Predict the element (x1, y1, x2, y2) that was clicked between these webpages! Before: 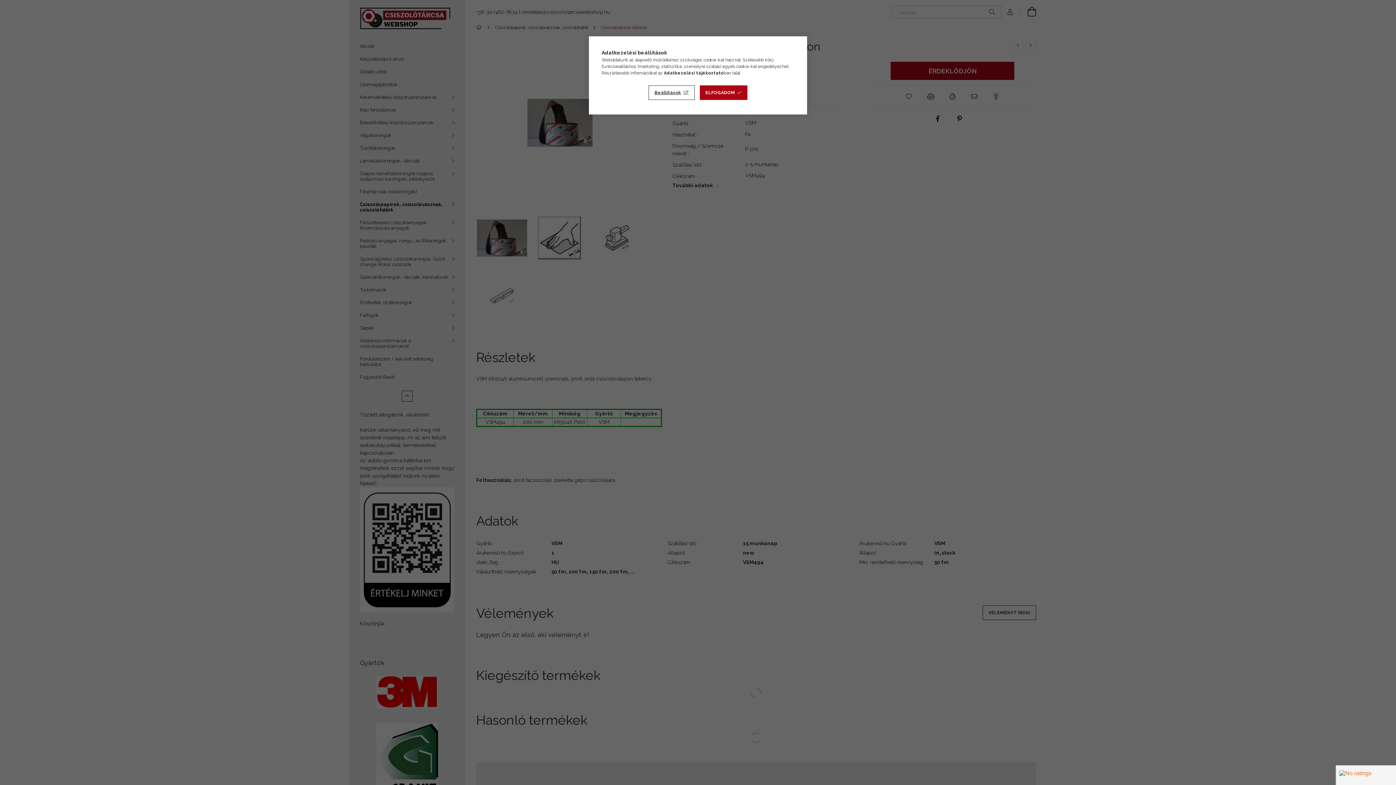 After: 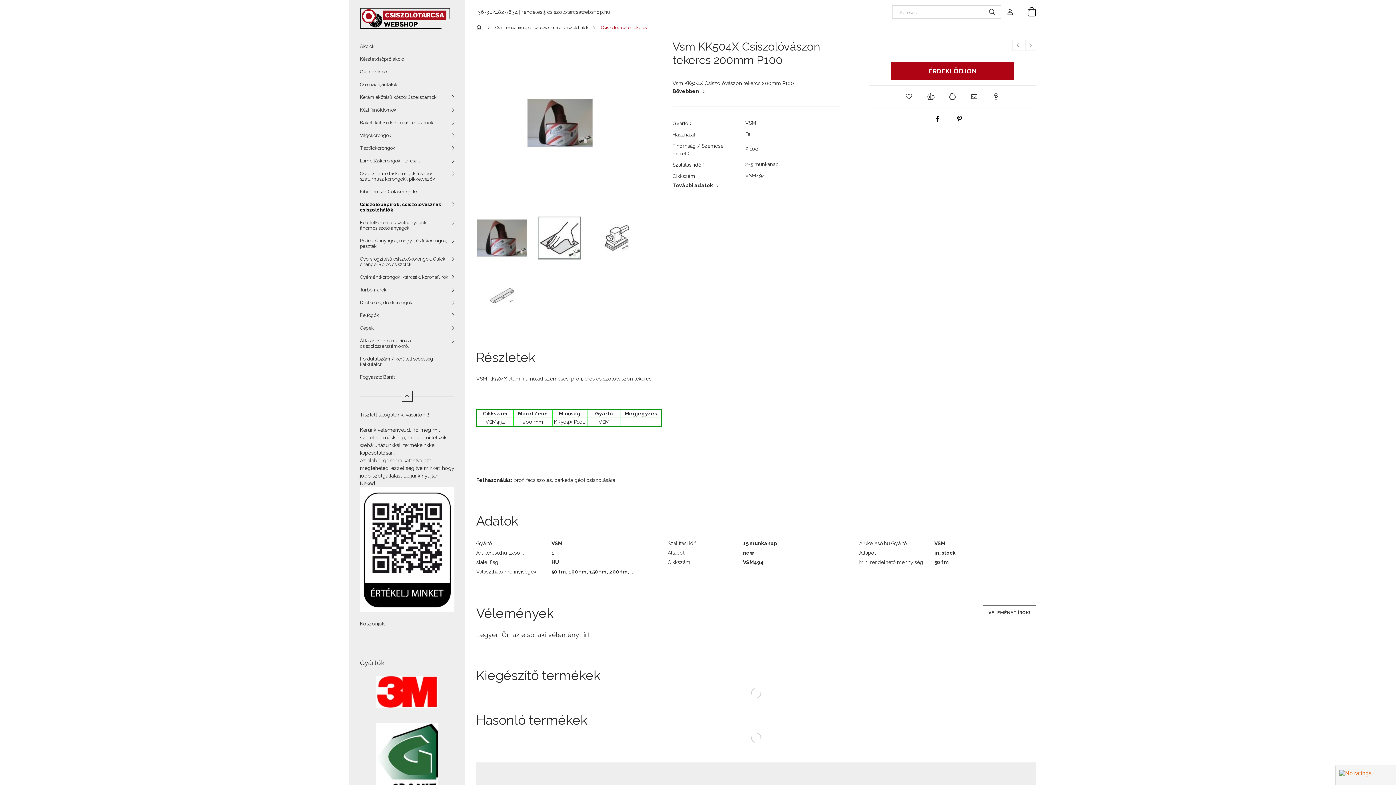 Action: label: ELFOGADOM bbox: (699, 85, 747, 100)